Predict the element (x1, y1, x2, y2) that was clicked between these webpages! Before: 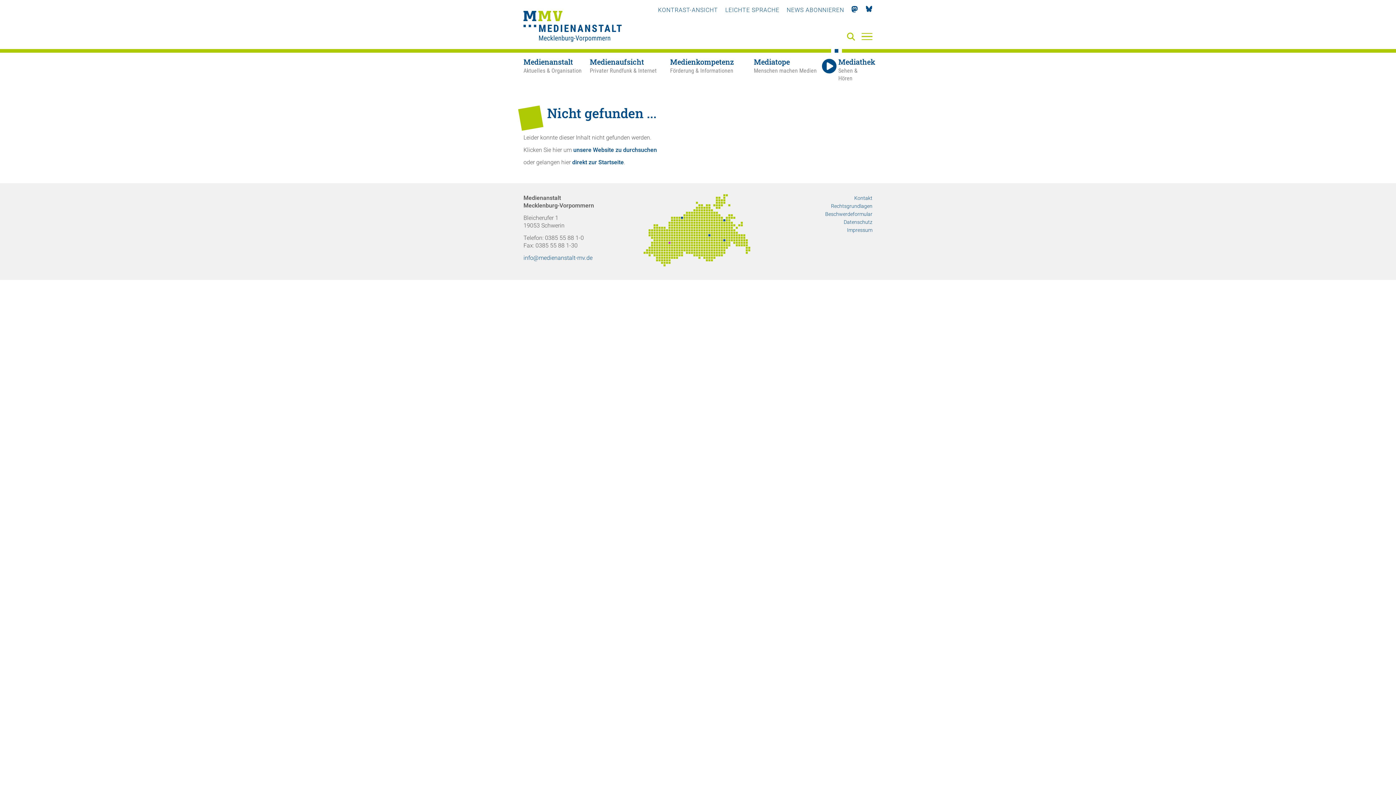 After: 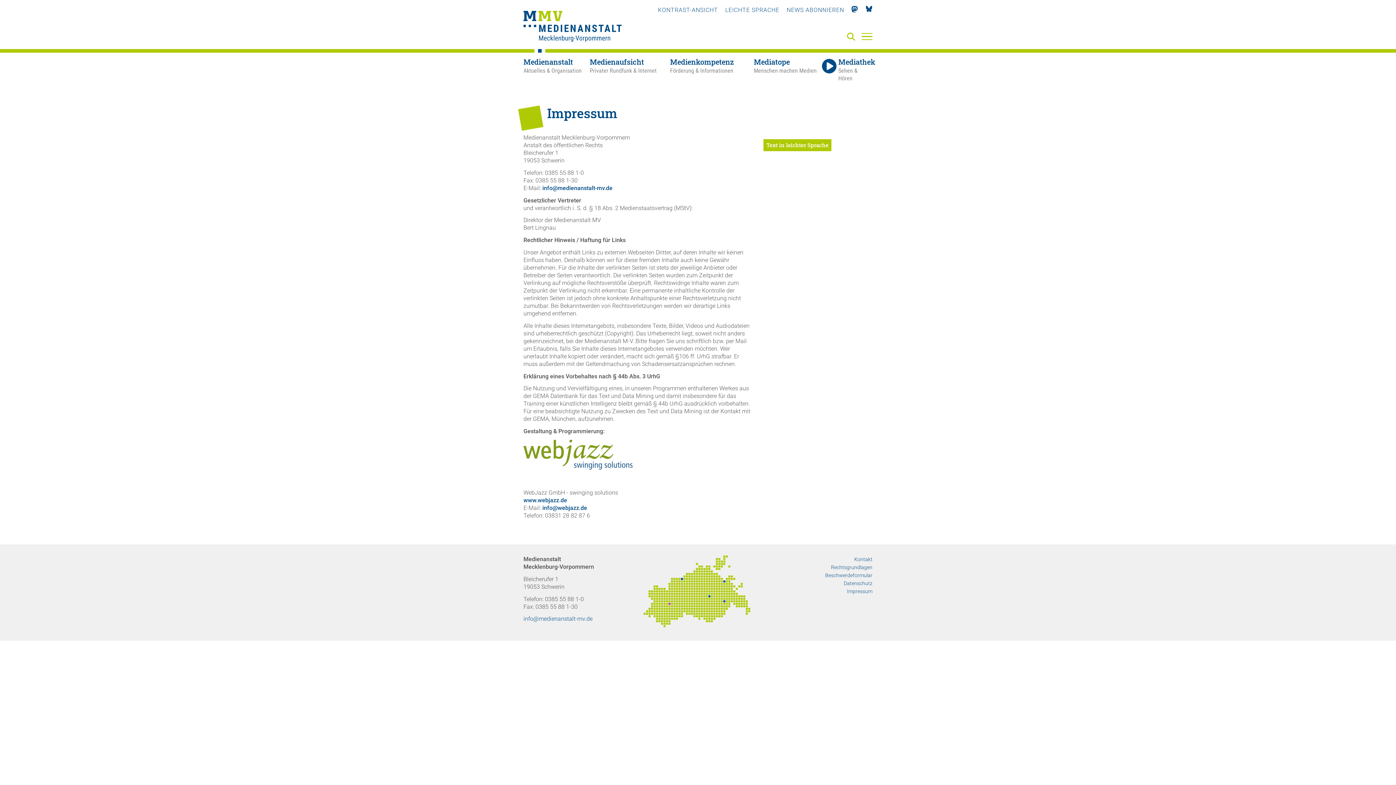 Action: bbox: (847, 227, 872, 233) label: Impressum